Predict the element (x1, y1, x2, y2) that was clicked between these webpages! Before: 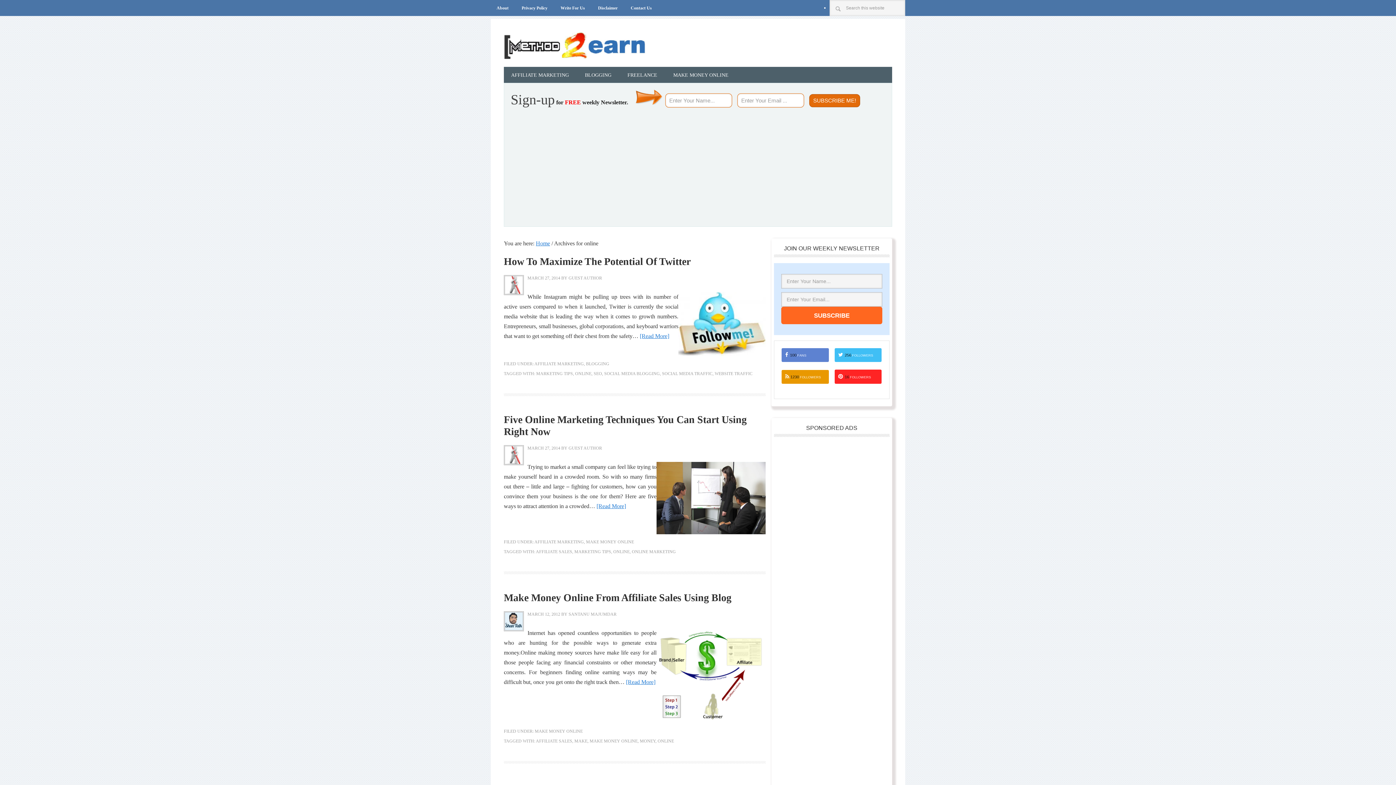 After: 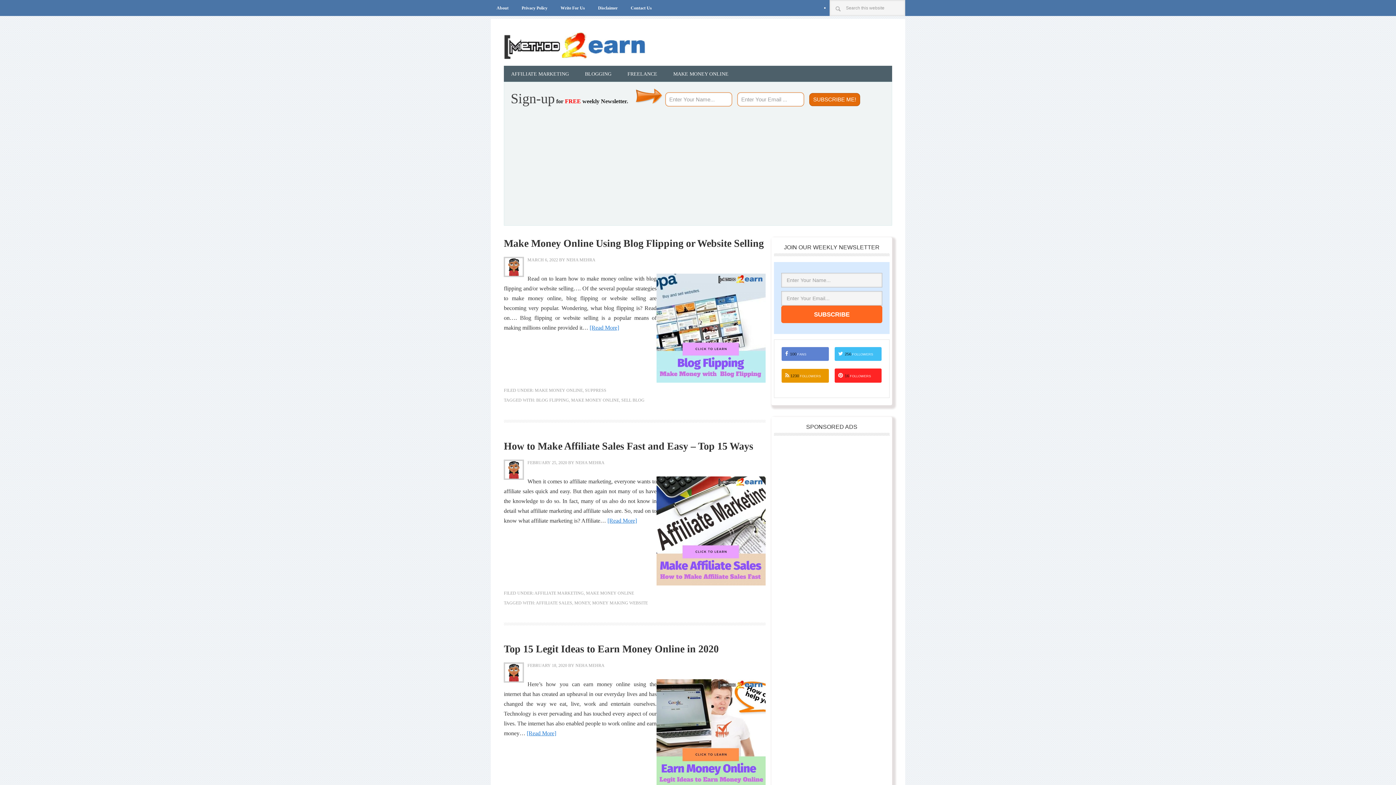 Action: bbox: (536, 240, 550, 246) label: Home